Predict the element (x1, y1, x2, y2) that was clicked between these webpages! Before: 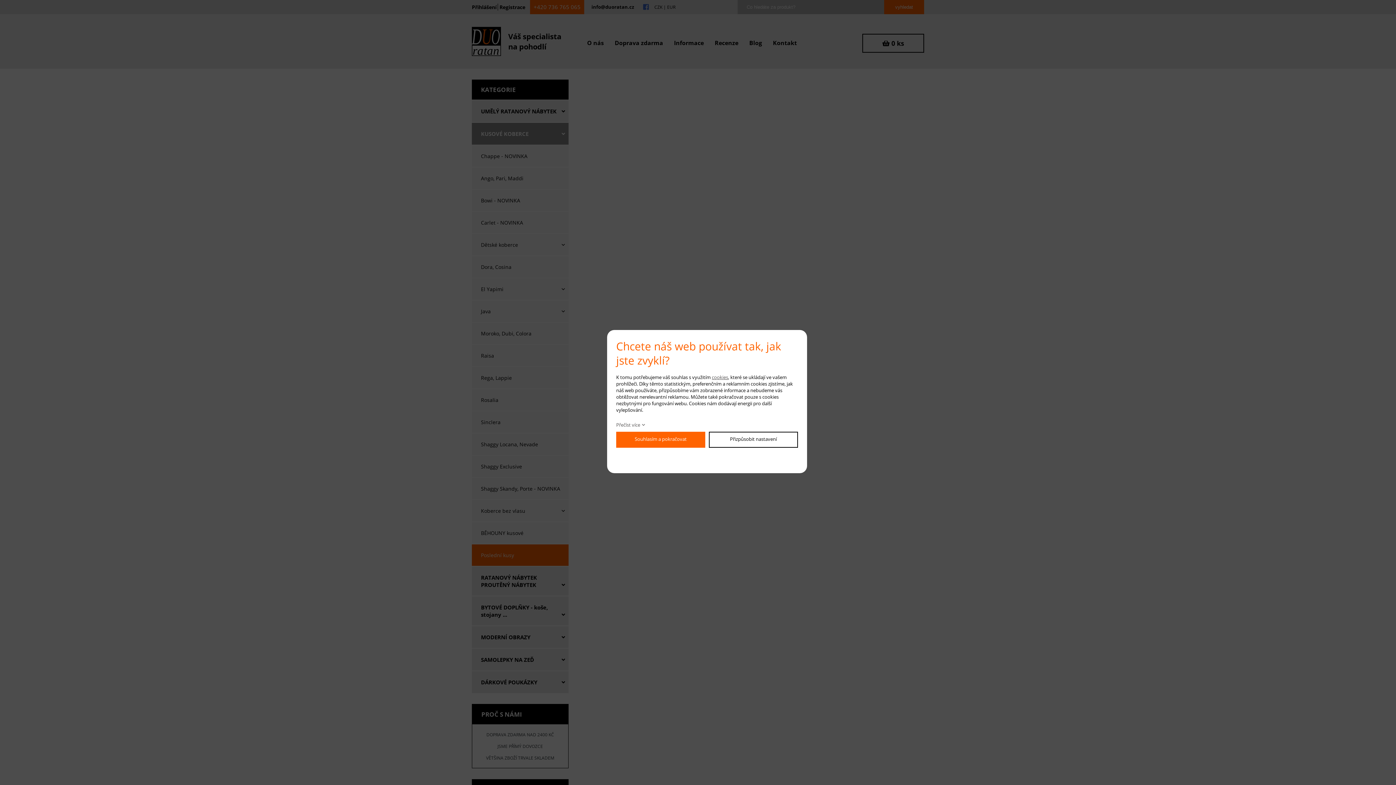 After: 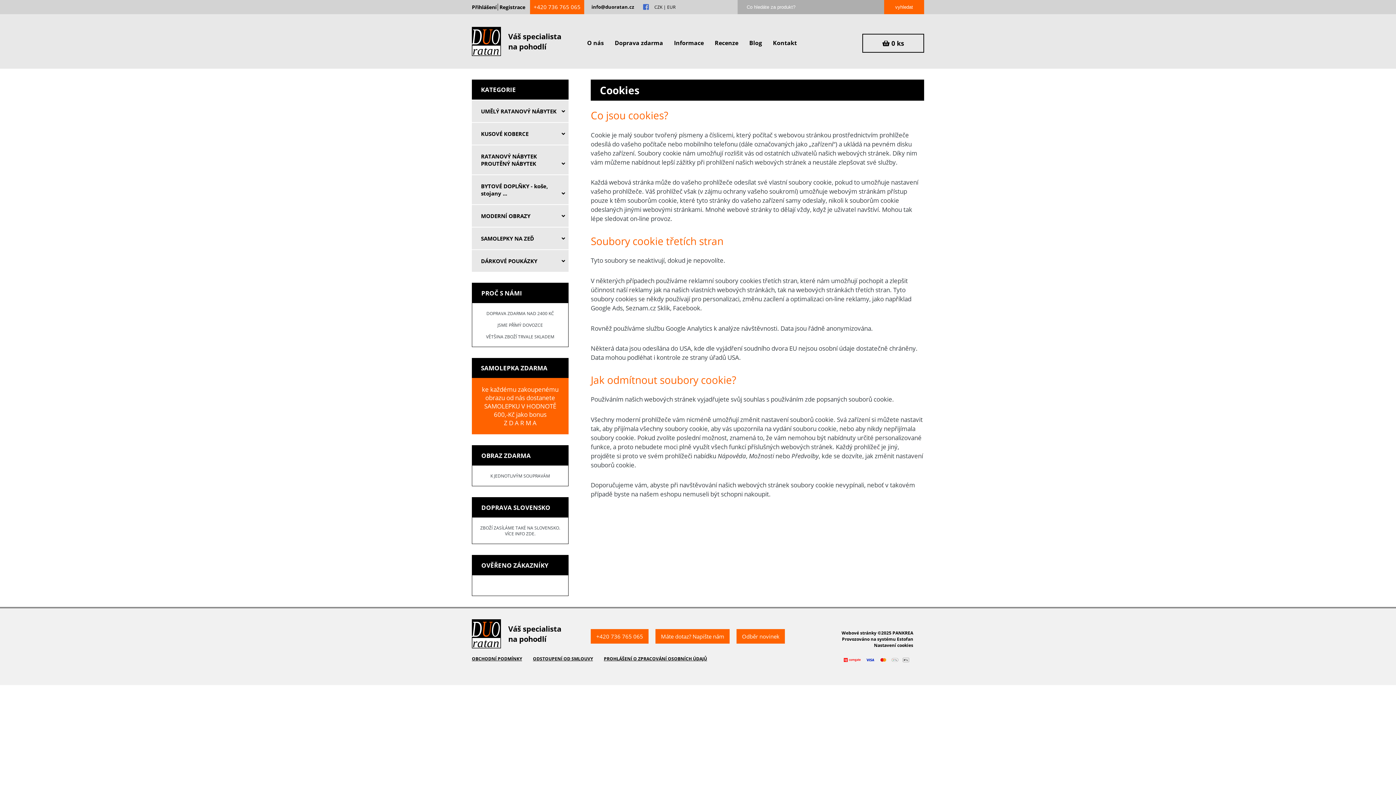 Action: bbox: (712, 374, 728, 380) label: cookies